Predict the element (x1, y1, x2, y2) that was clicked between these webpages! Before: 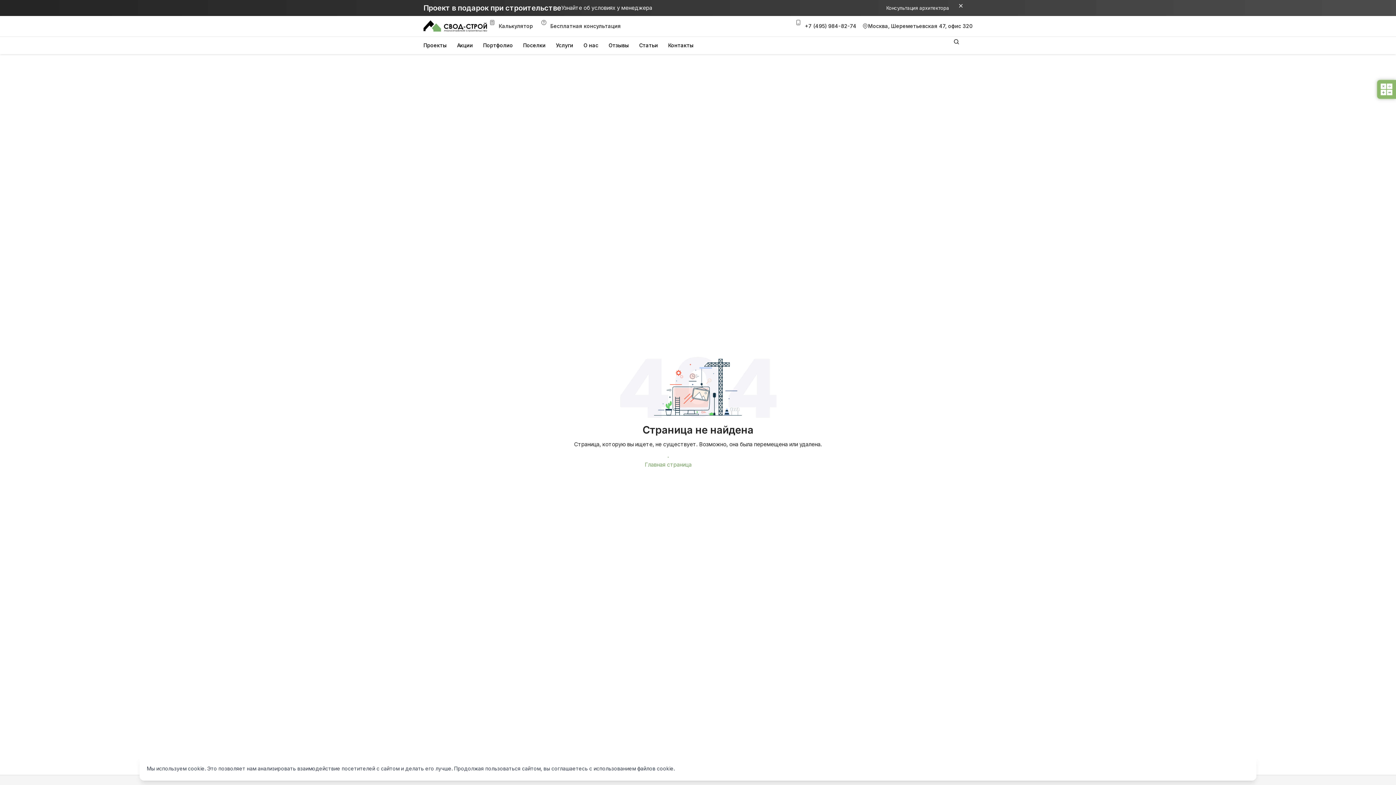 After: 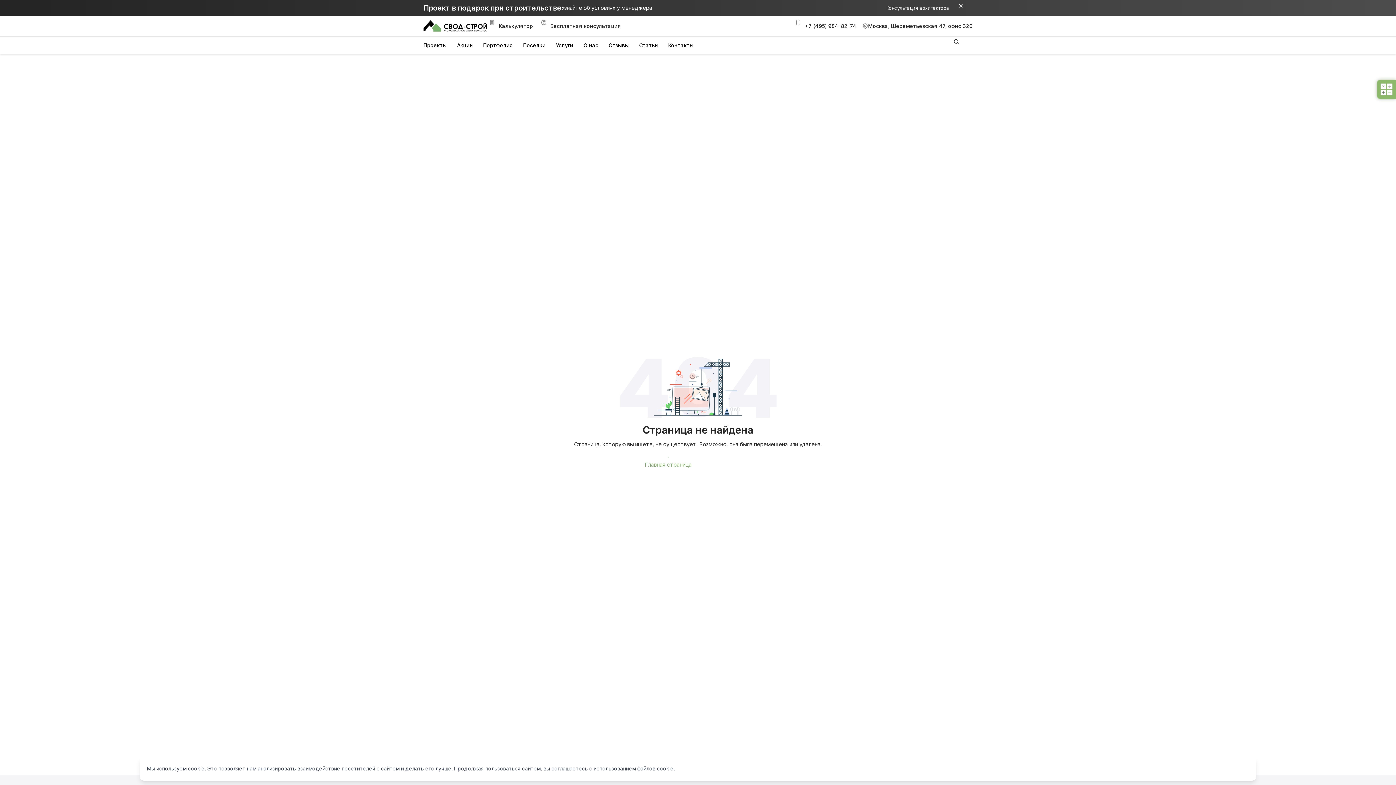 Action: label: Бесплатная консультация bbox: (538, 19, 626, 32)